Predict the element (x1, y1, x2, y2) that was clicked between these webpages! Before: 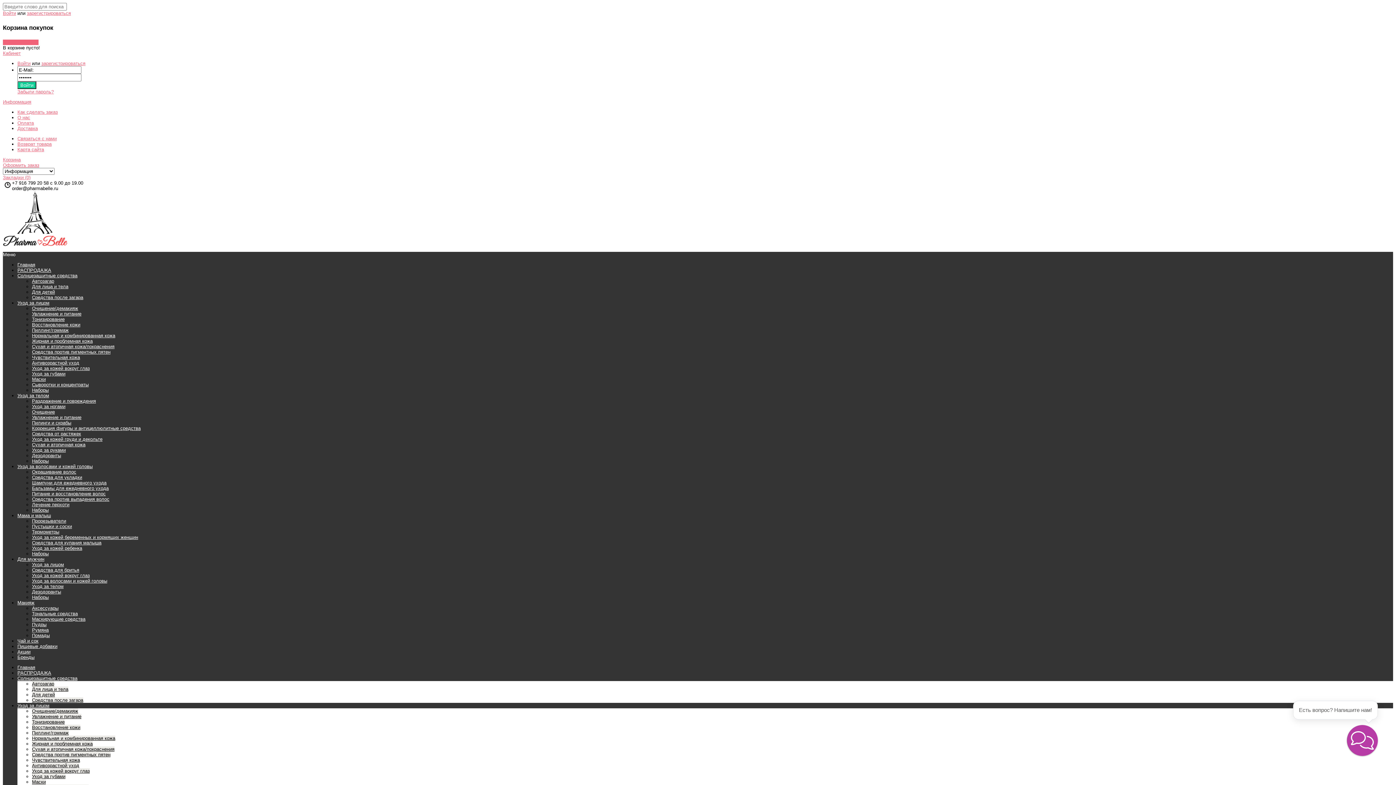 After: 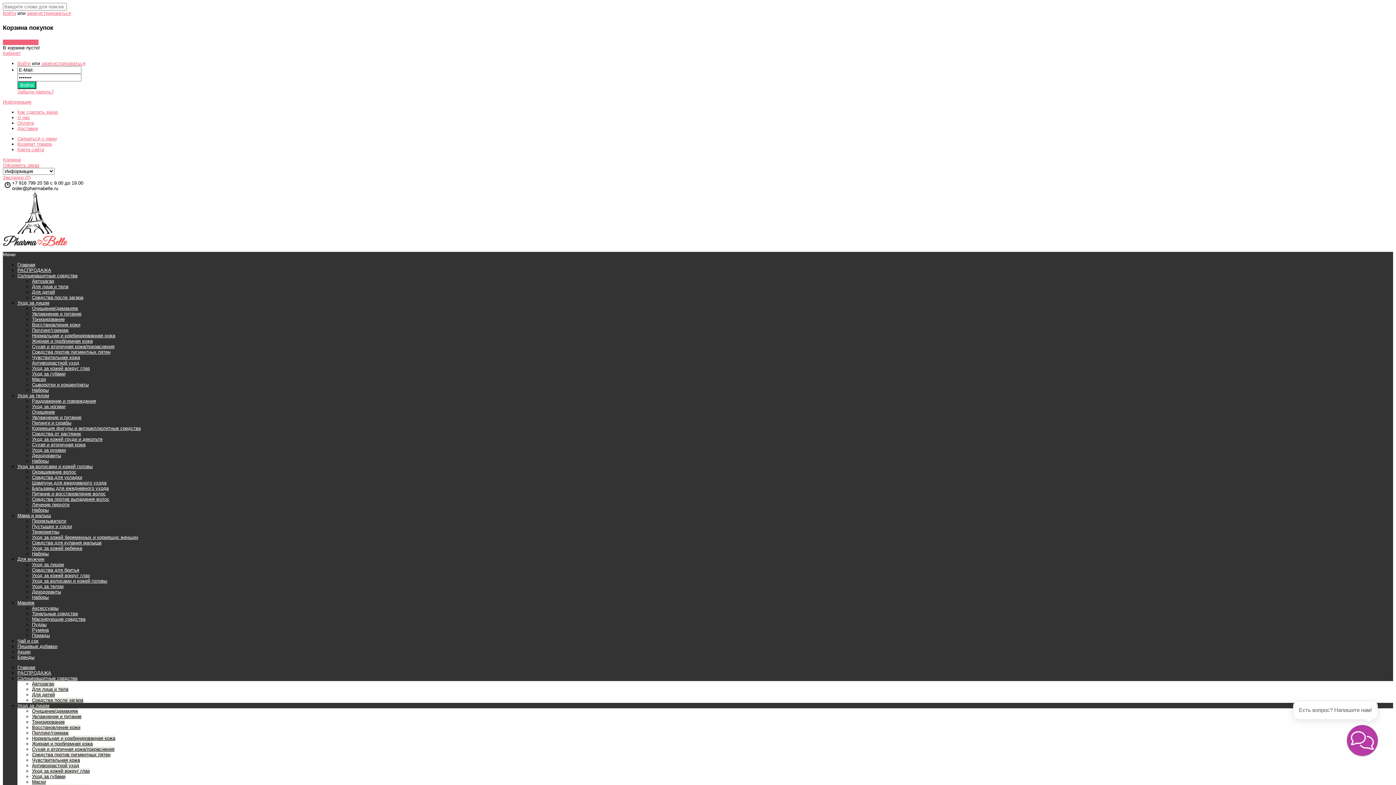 Action: label: Уход за телом bbox: (17, 393, 49, 398)